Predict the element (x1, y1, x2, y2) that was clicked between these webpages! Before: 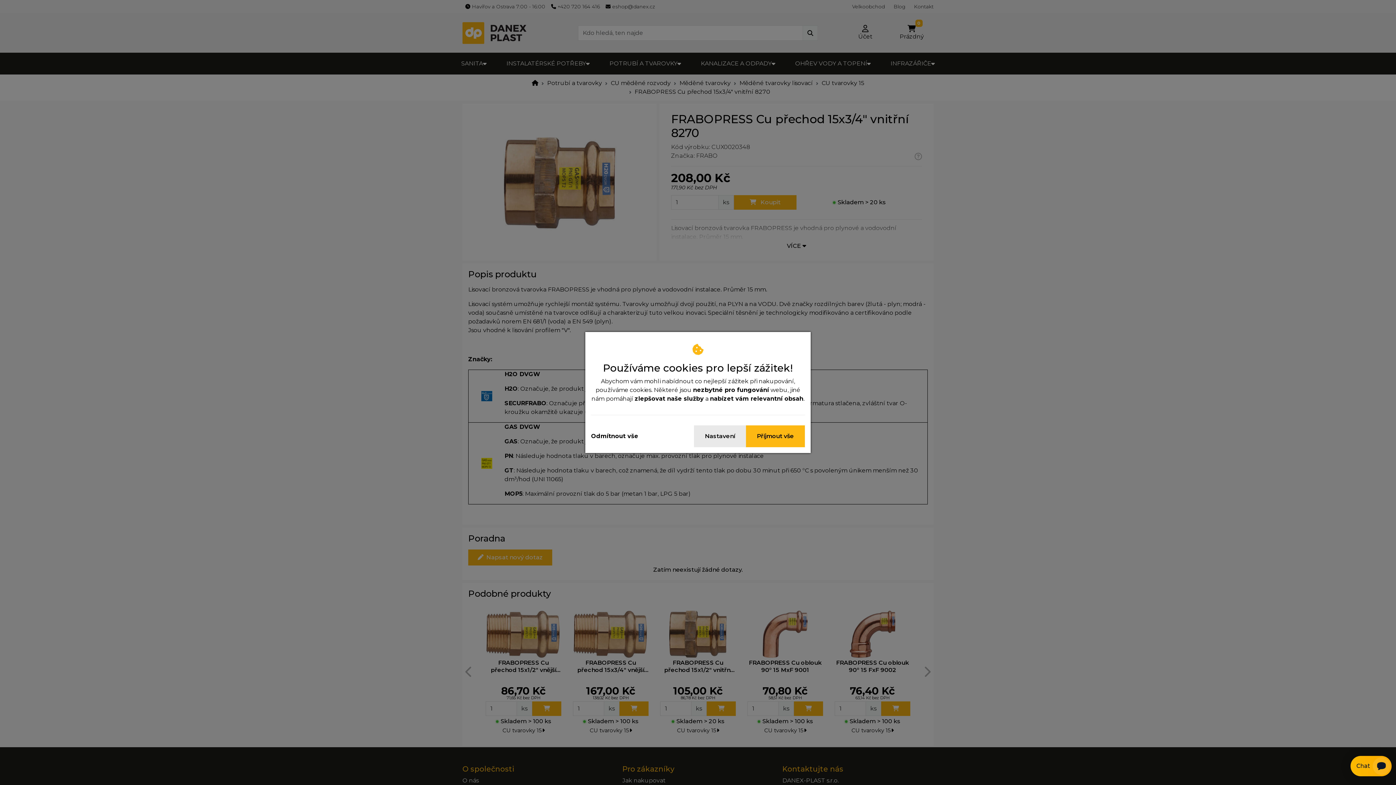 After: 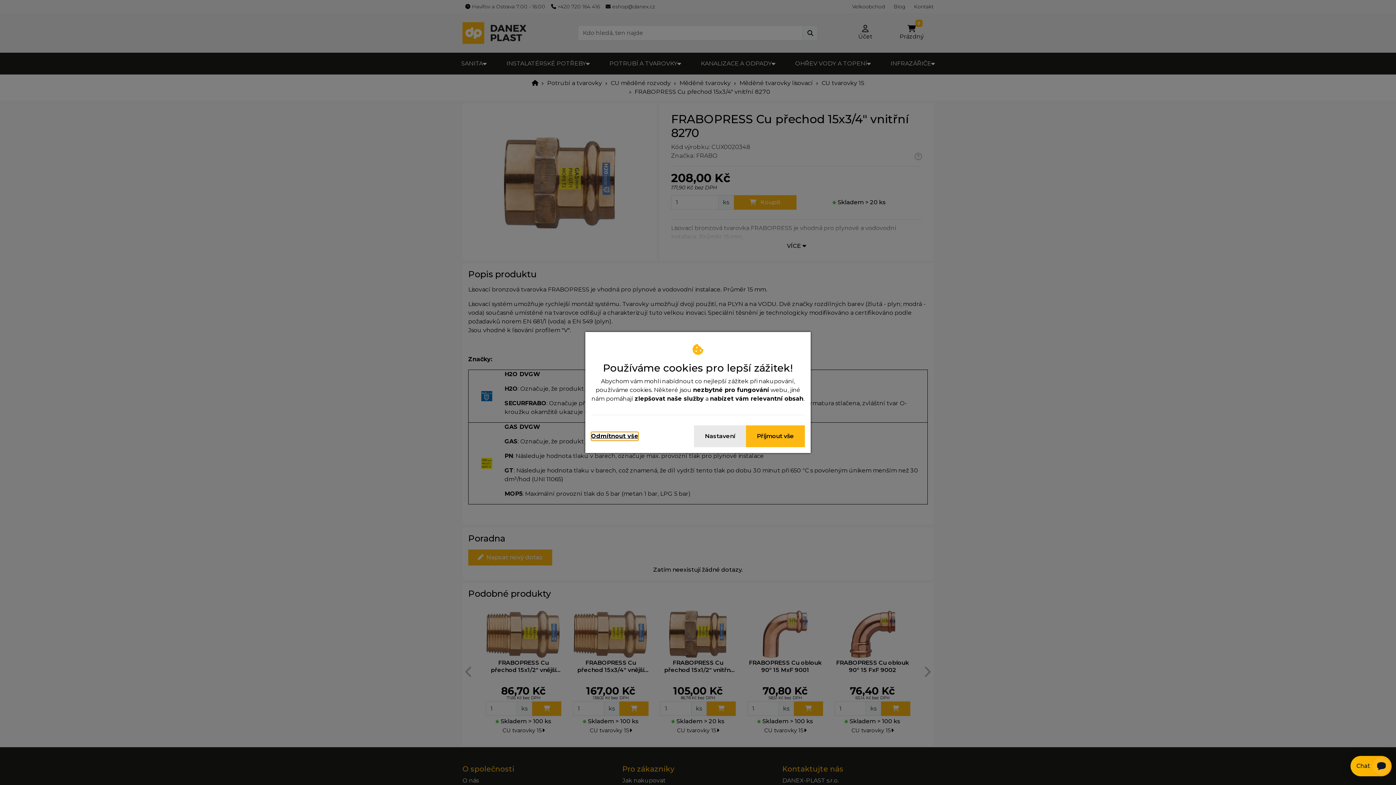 Action: bbox: (591, 432, 638, 440) label: Odmítnout vše